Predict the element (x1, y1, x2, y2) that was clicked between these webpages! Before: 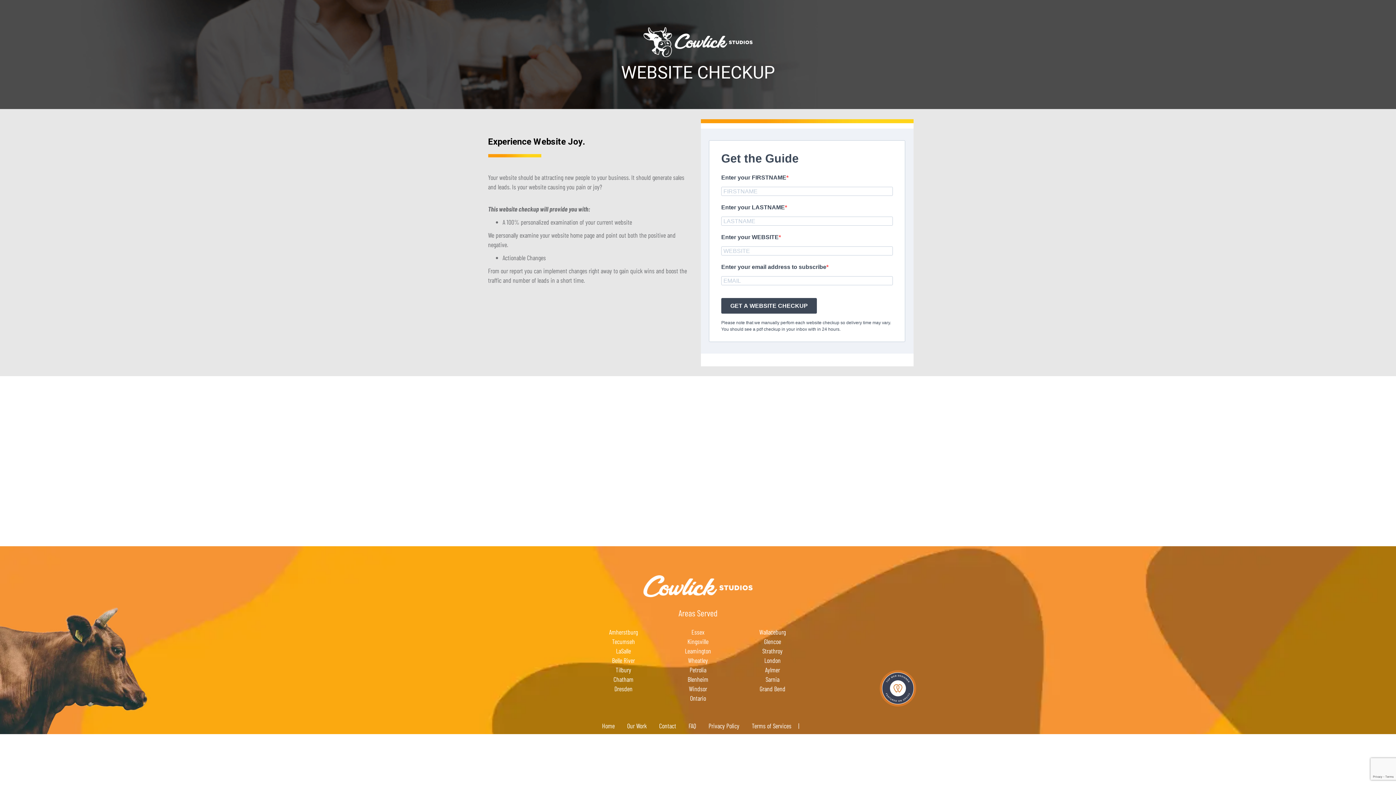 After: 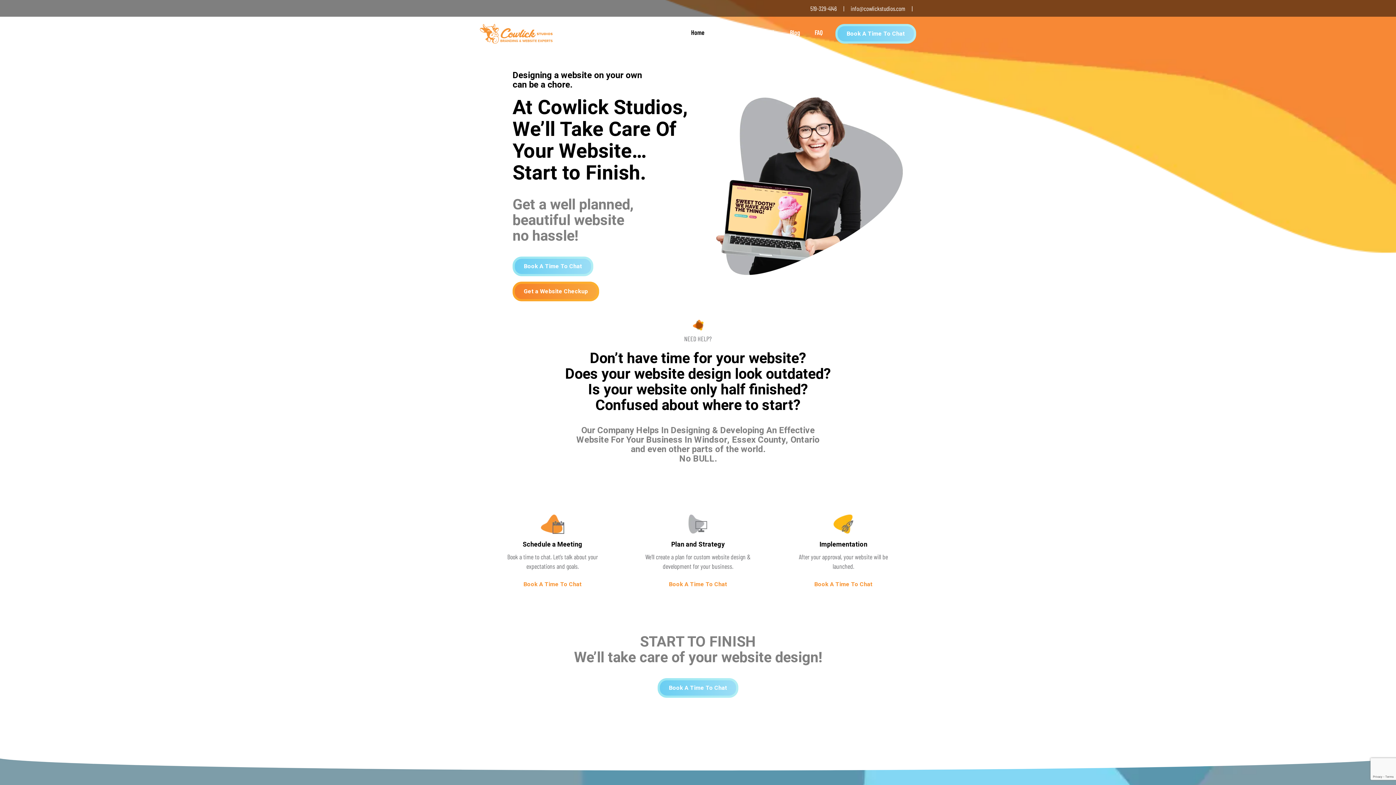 Action: bbox: (596, 721, 620, 730) label: Home